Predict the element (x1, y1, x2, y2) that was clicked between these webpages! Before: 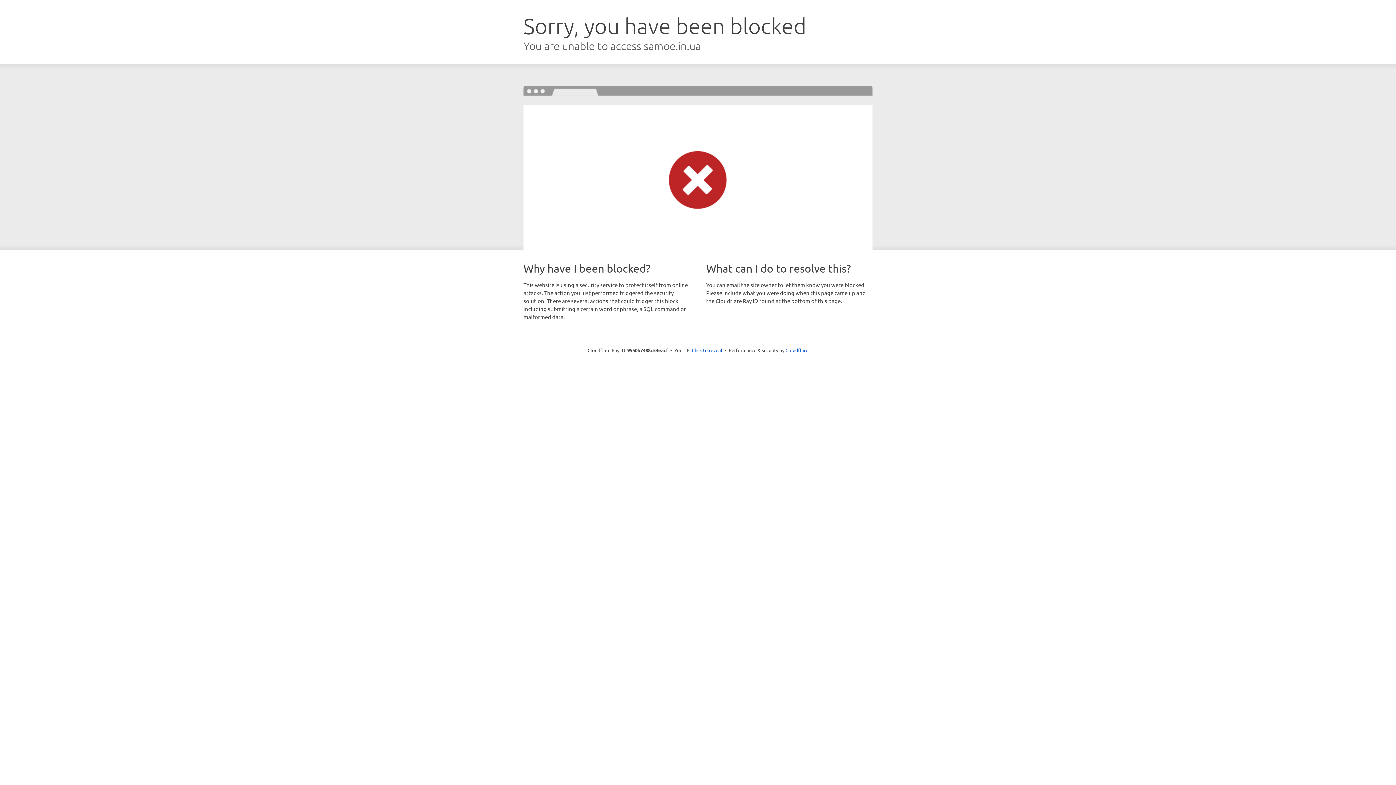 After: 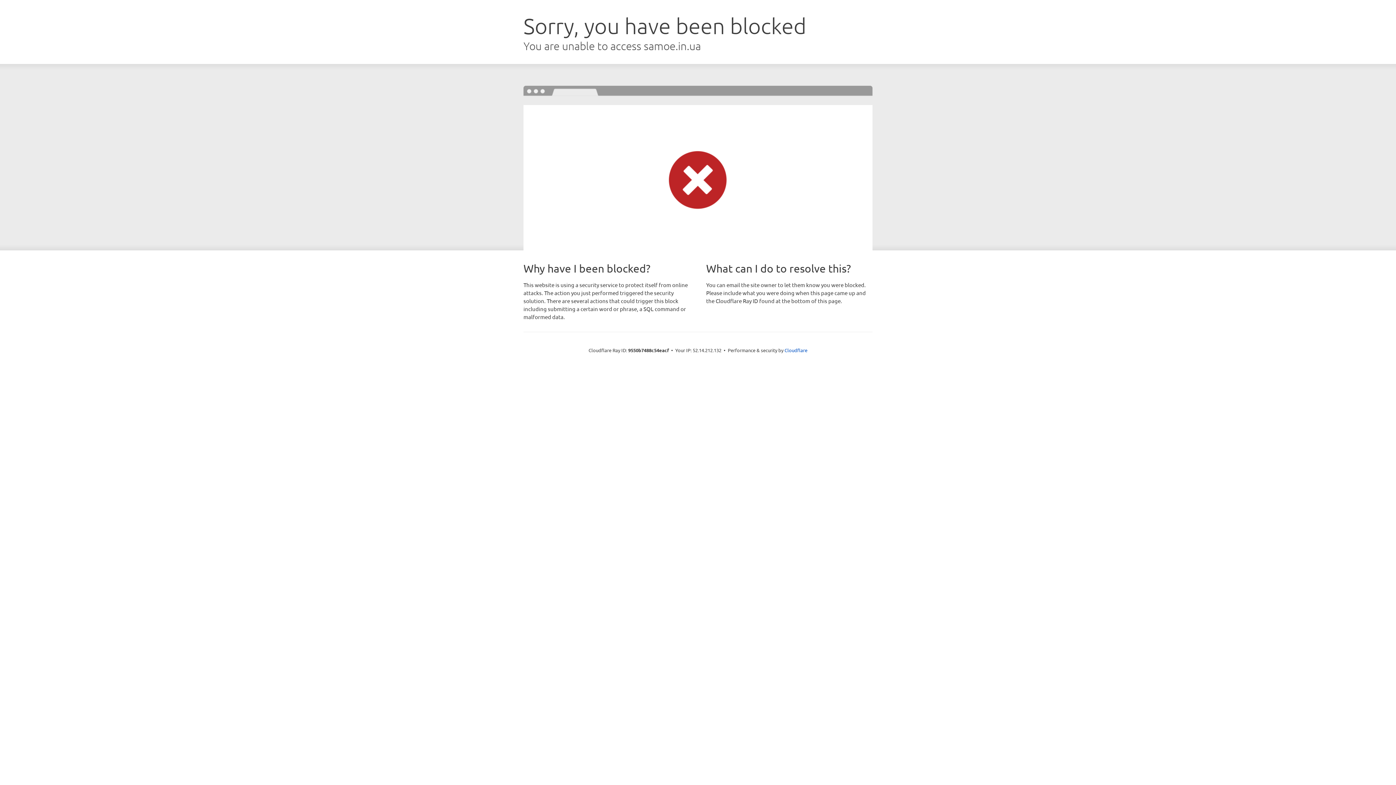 Action: label: Click to reveal bbox: (692, 346, 722, 353)